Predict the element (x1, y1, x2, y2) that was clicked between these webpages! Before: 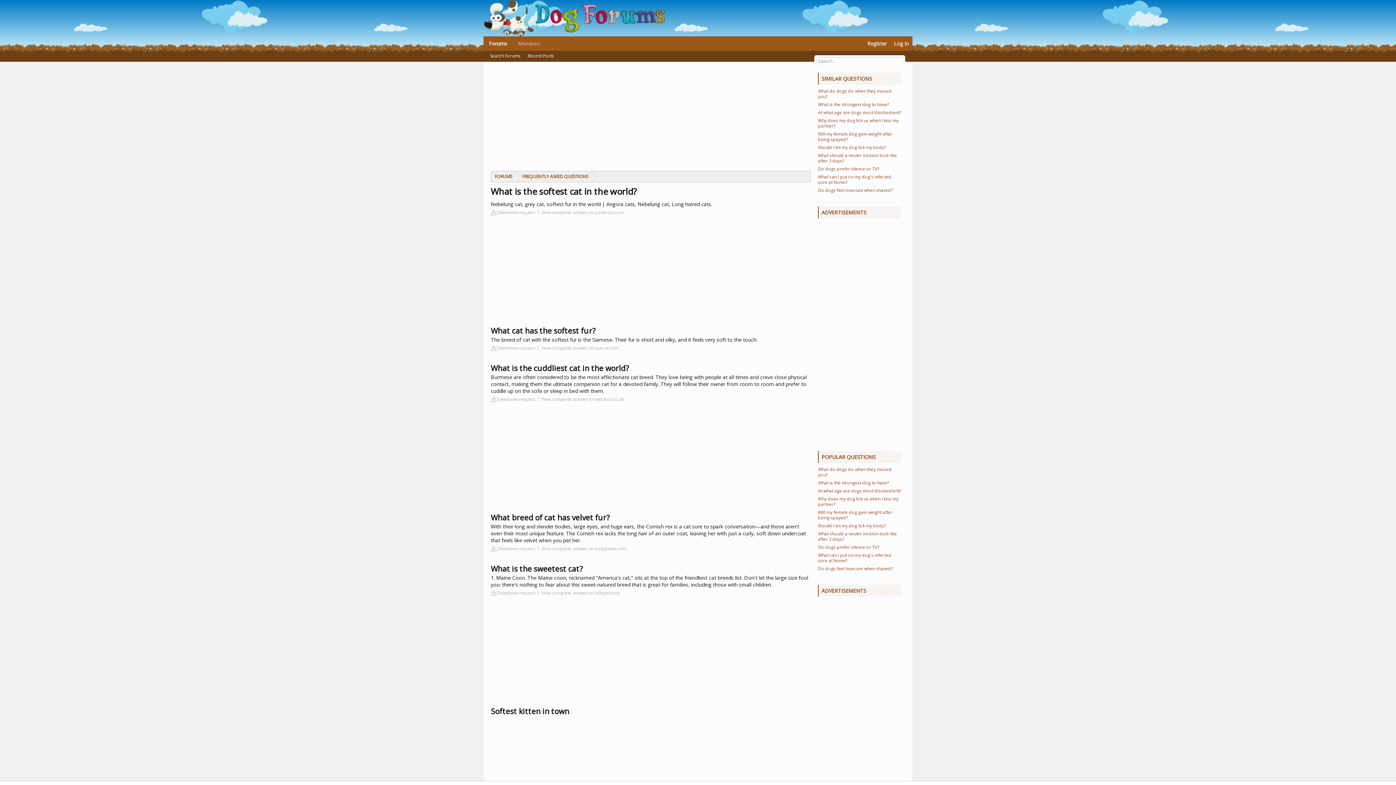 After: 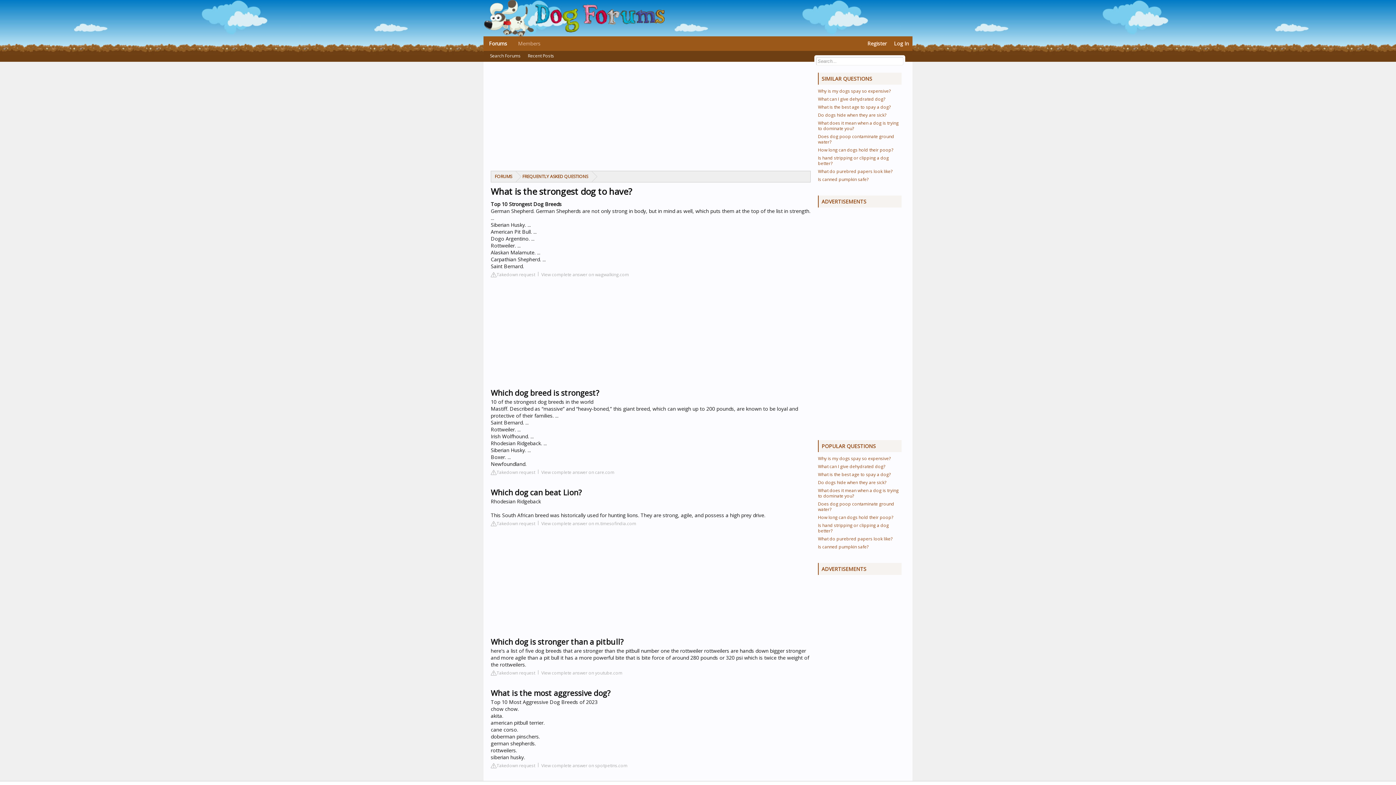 Action: bbox: (818, 480, 889, 486) label: What is the strongest dog to have?